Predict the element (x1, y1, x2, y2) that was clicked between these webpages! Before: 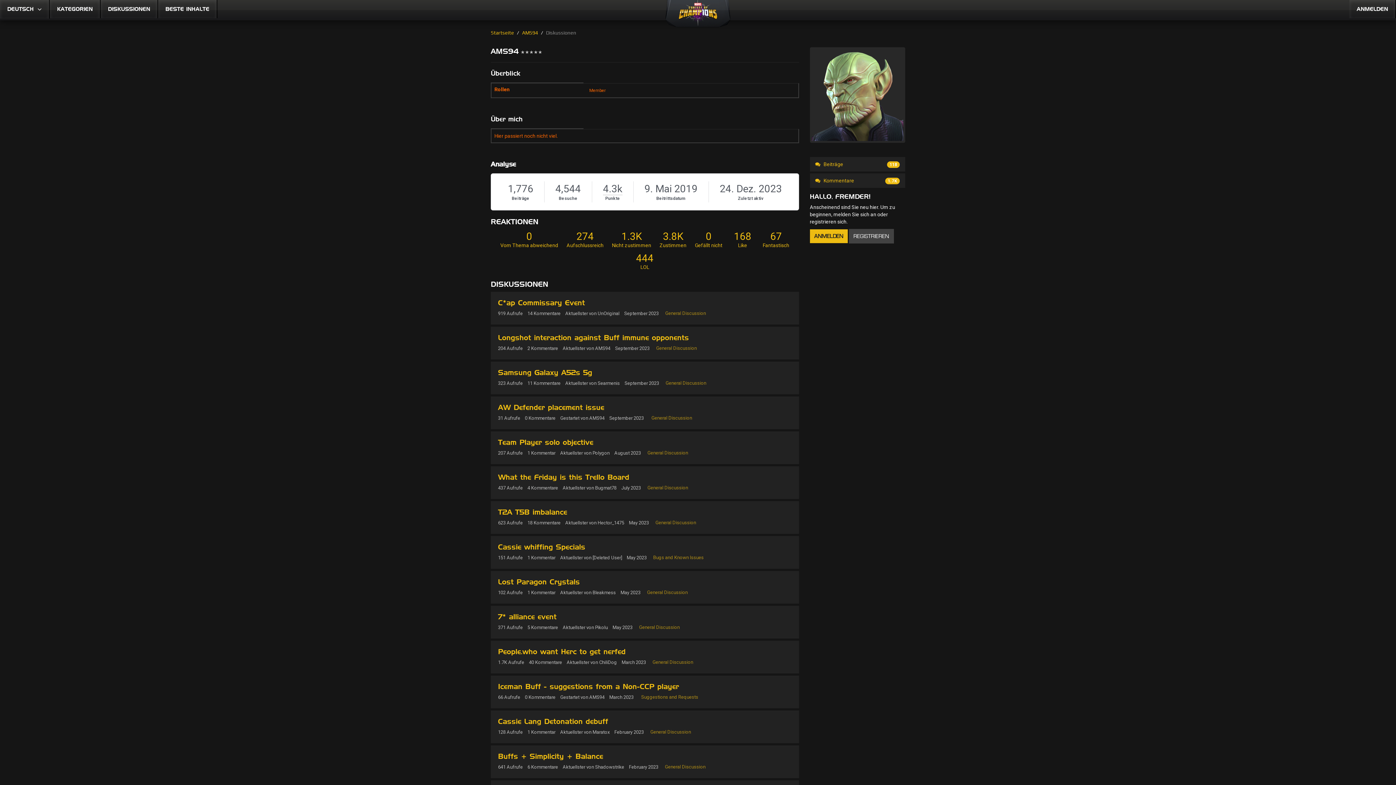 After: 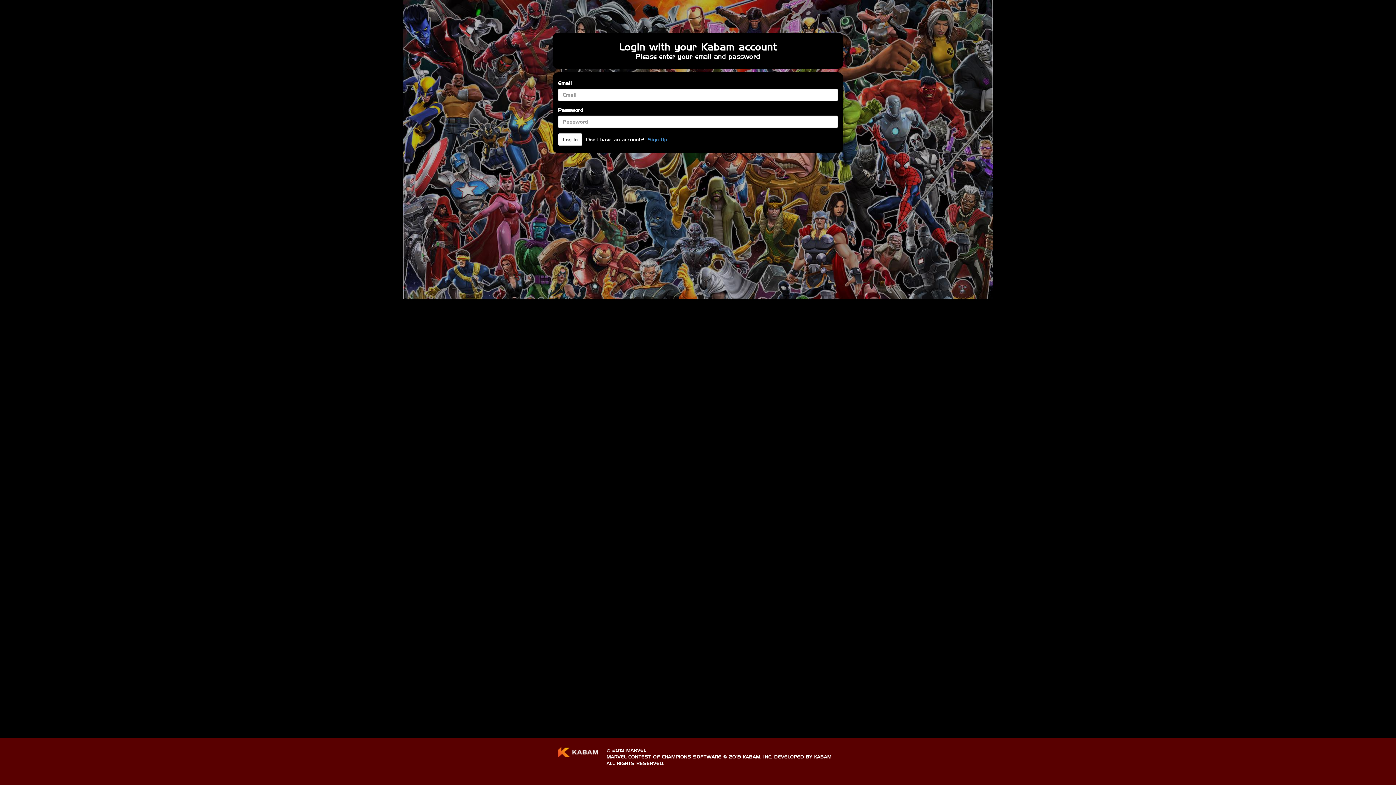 Action: label: Startseite bbox: (490, 29, 514, 35)